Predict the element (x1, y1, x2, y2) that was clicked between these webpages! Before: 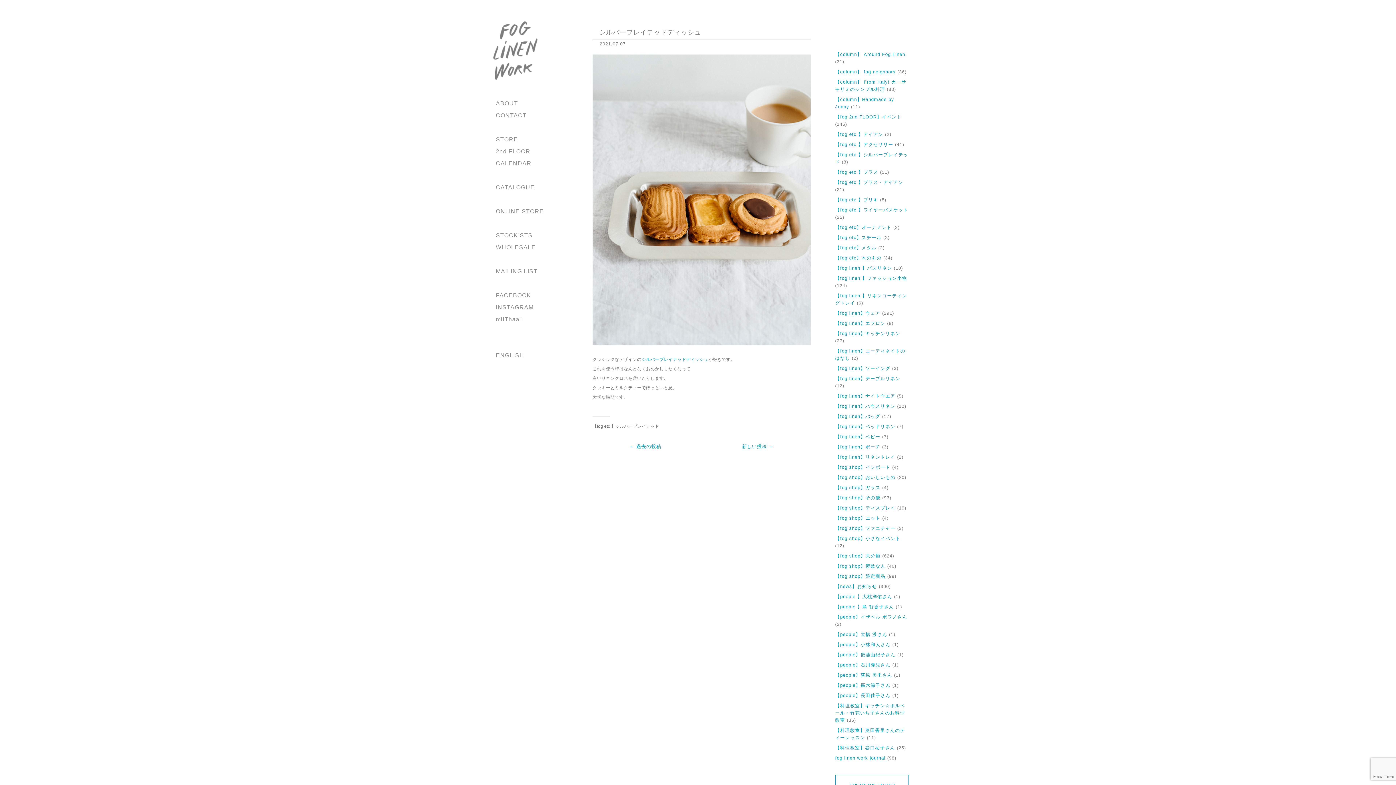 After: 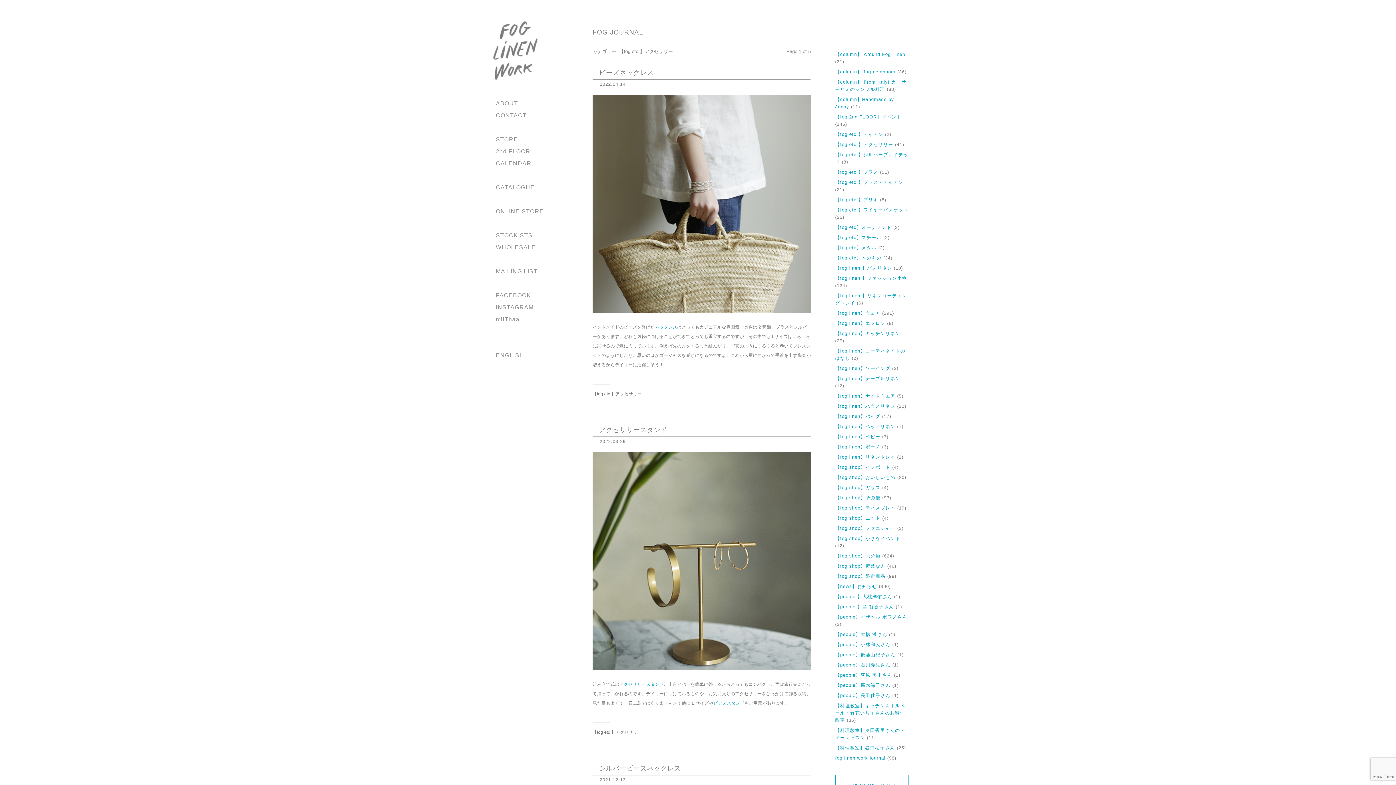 Action: label: 【fog etc 】アクセサリー bbox: (835, 142, 893, 147)